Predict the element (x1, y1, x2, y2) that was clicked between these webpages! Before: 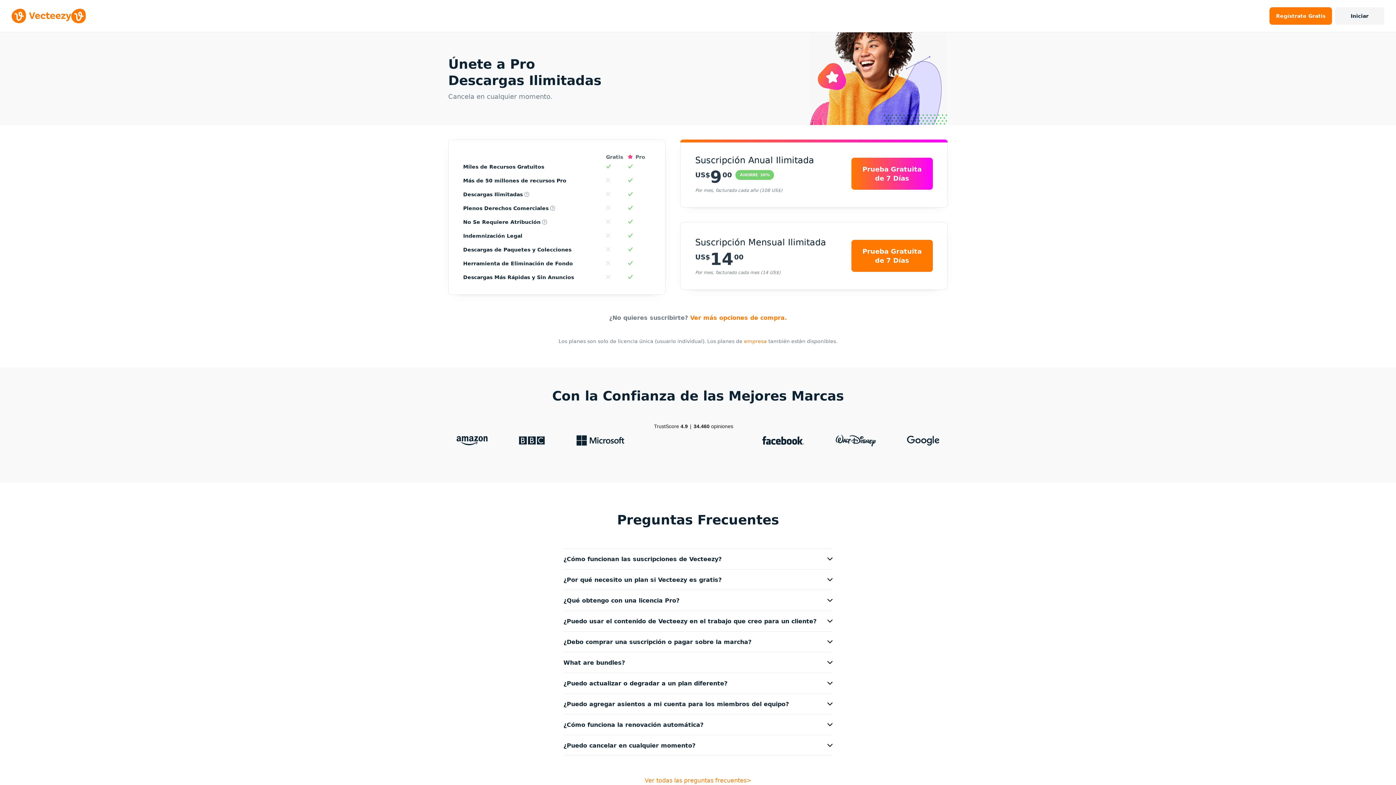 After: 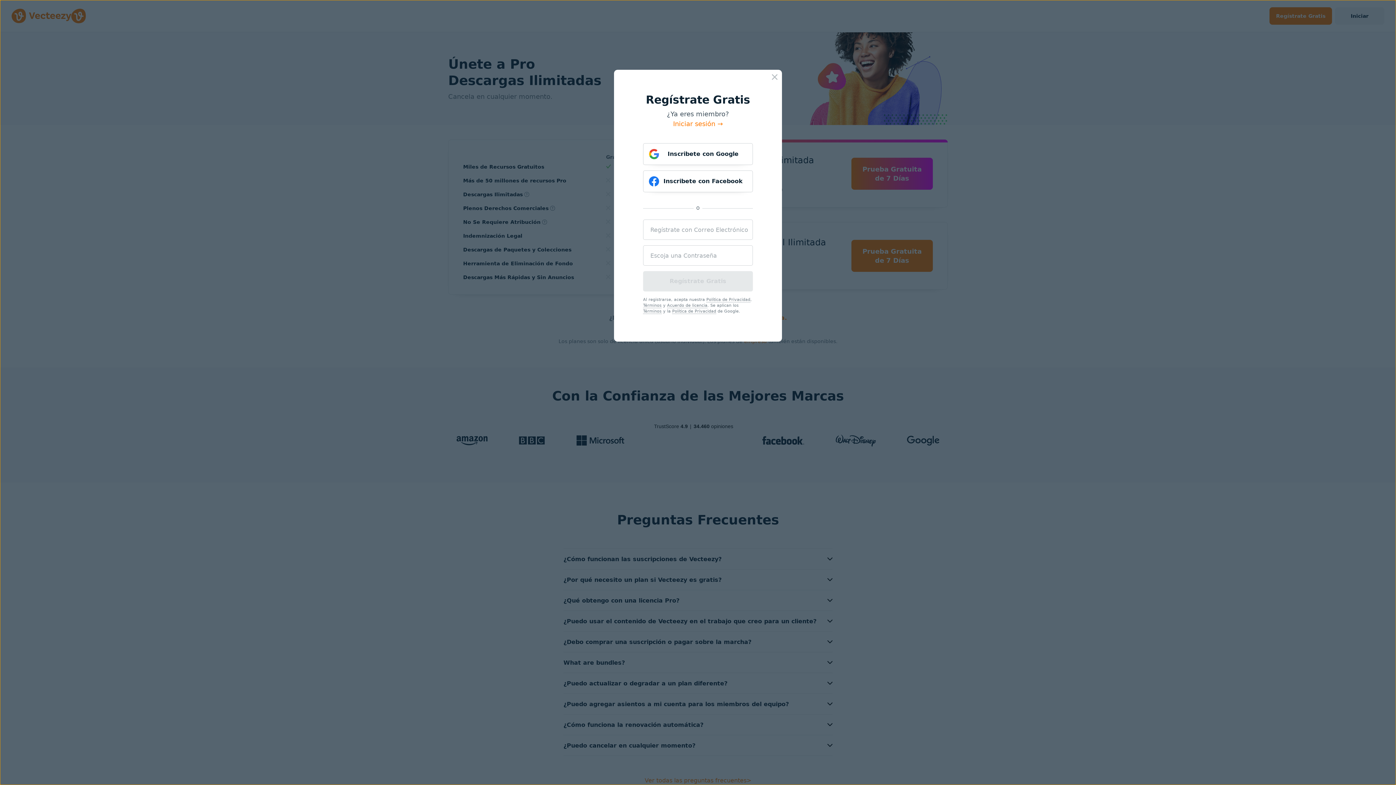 Action: bbox: (628, 164, 630, 169)